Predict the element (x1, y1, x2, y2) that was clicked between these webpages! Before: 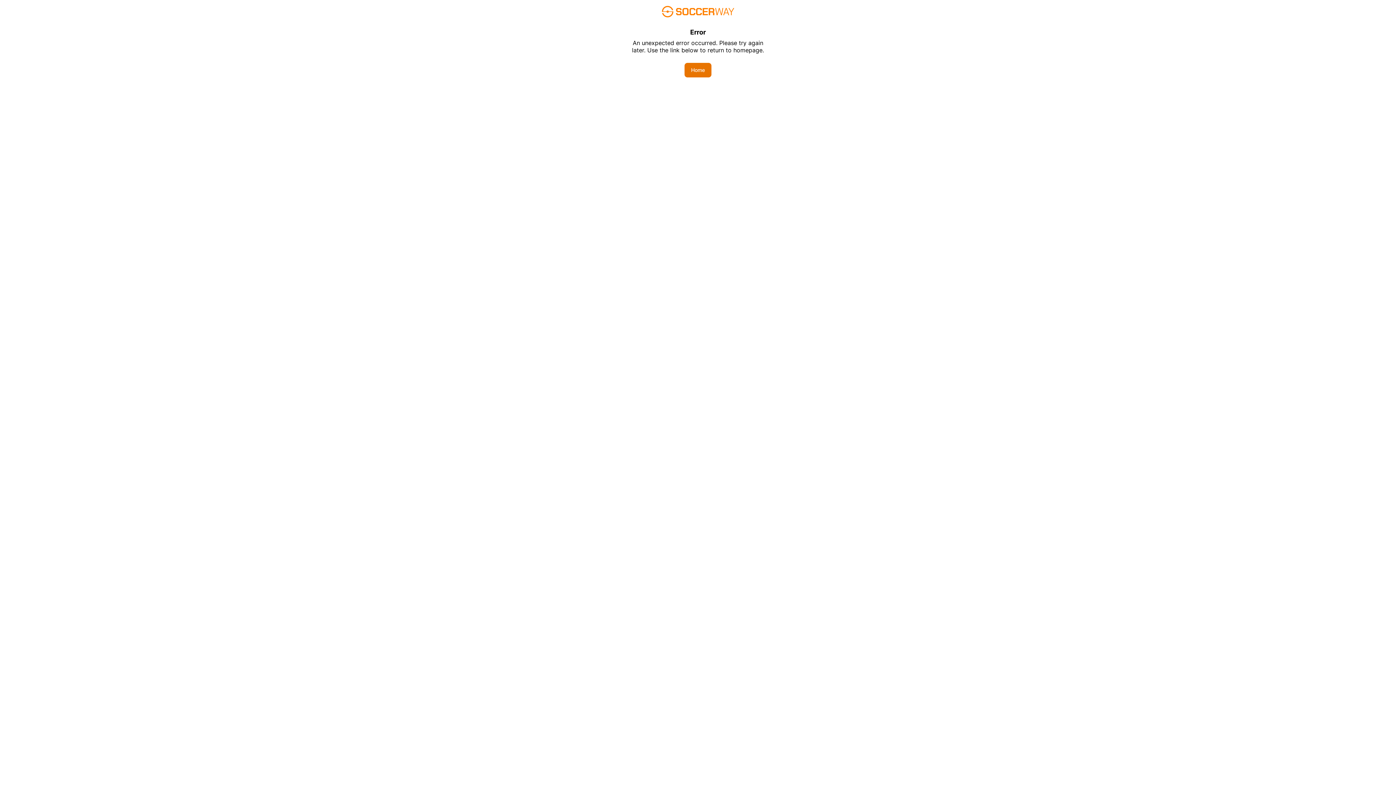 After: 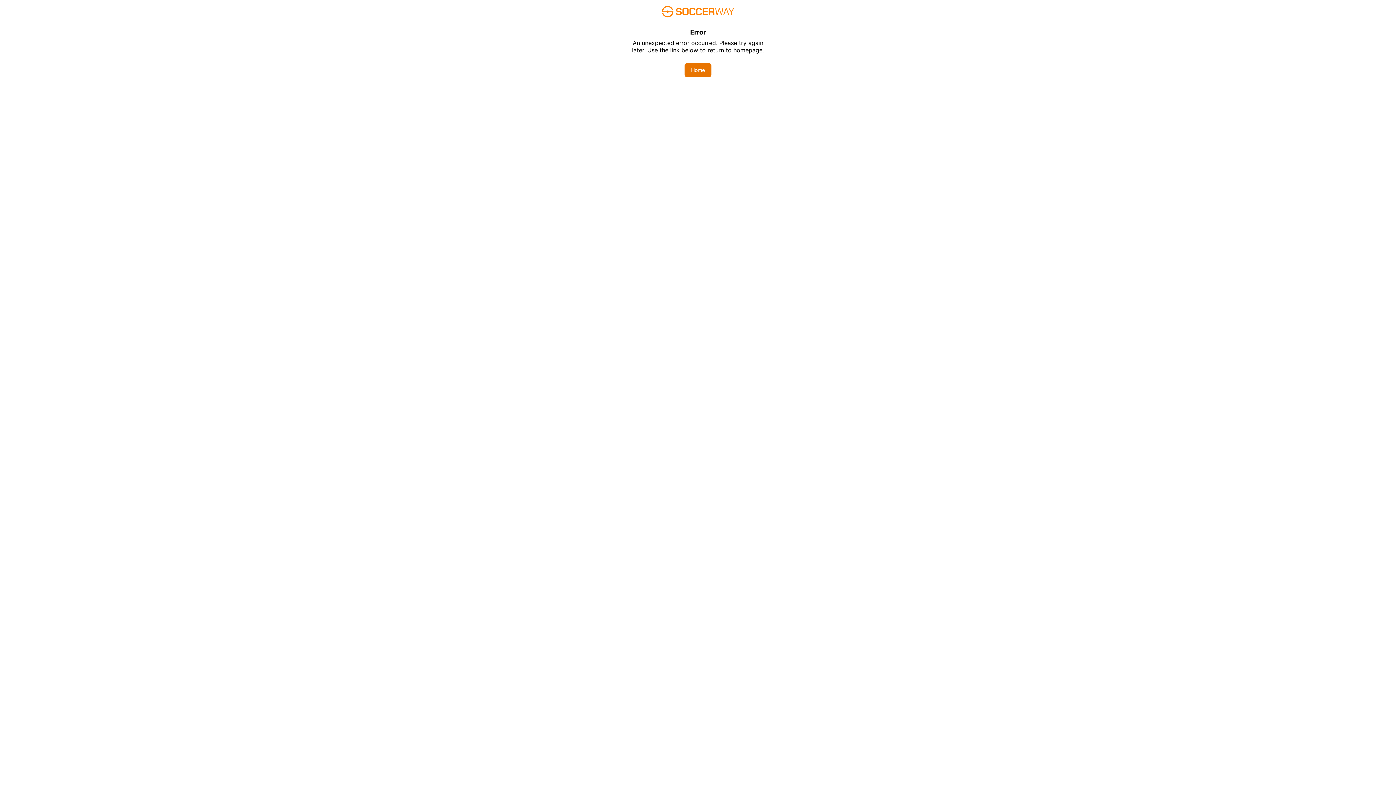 Action: bbox: (684, 62, 711, 77) label: Home